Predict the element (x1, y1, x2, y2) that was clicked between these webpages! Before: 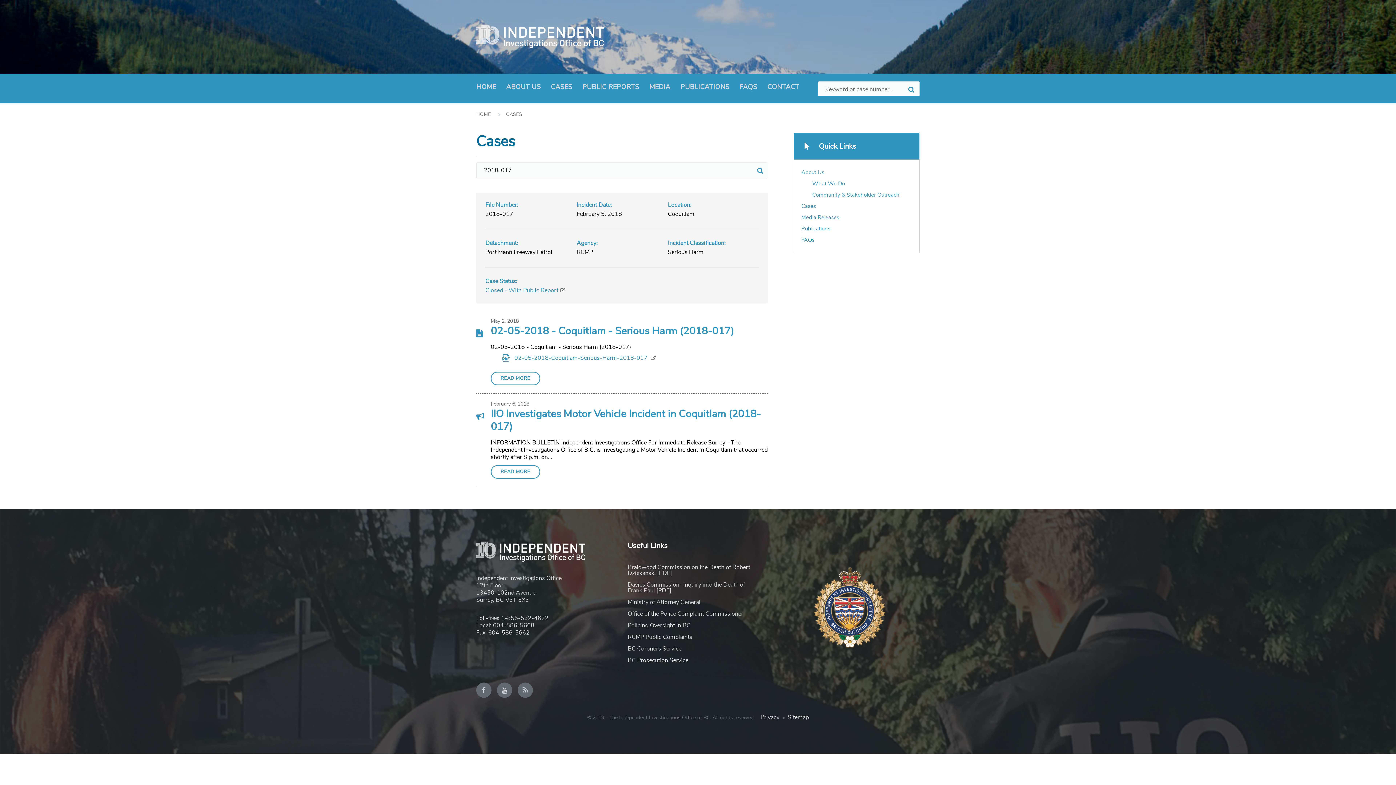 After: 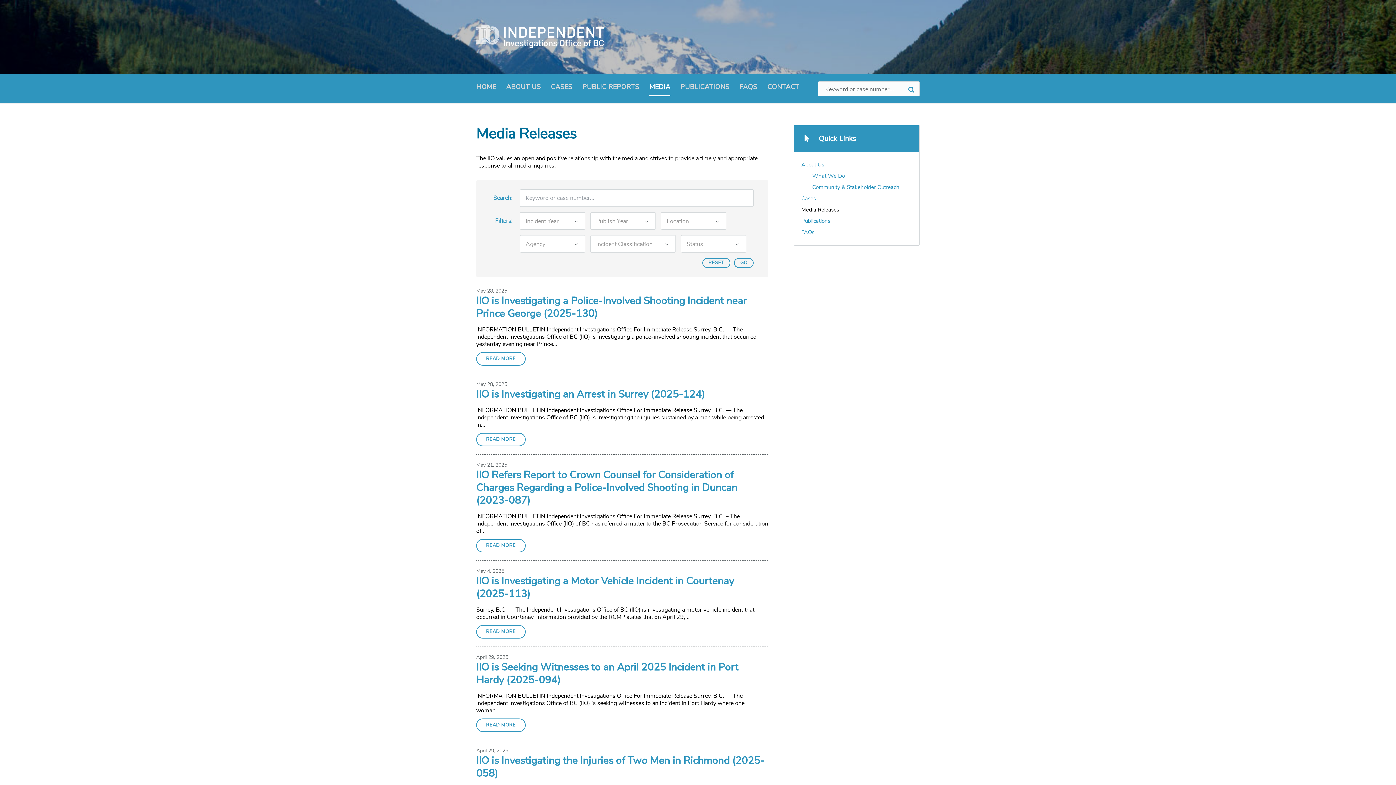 Action: label: Media Releases bbox: (796, 212, 912, 223)